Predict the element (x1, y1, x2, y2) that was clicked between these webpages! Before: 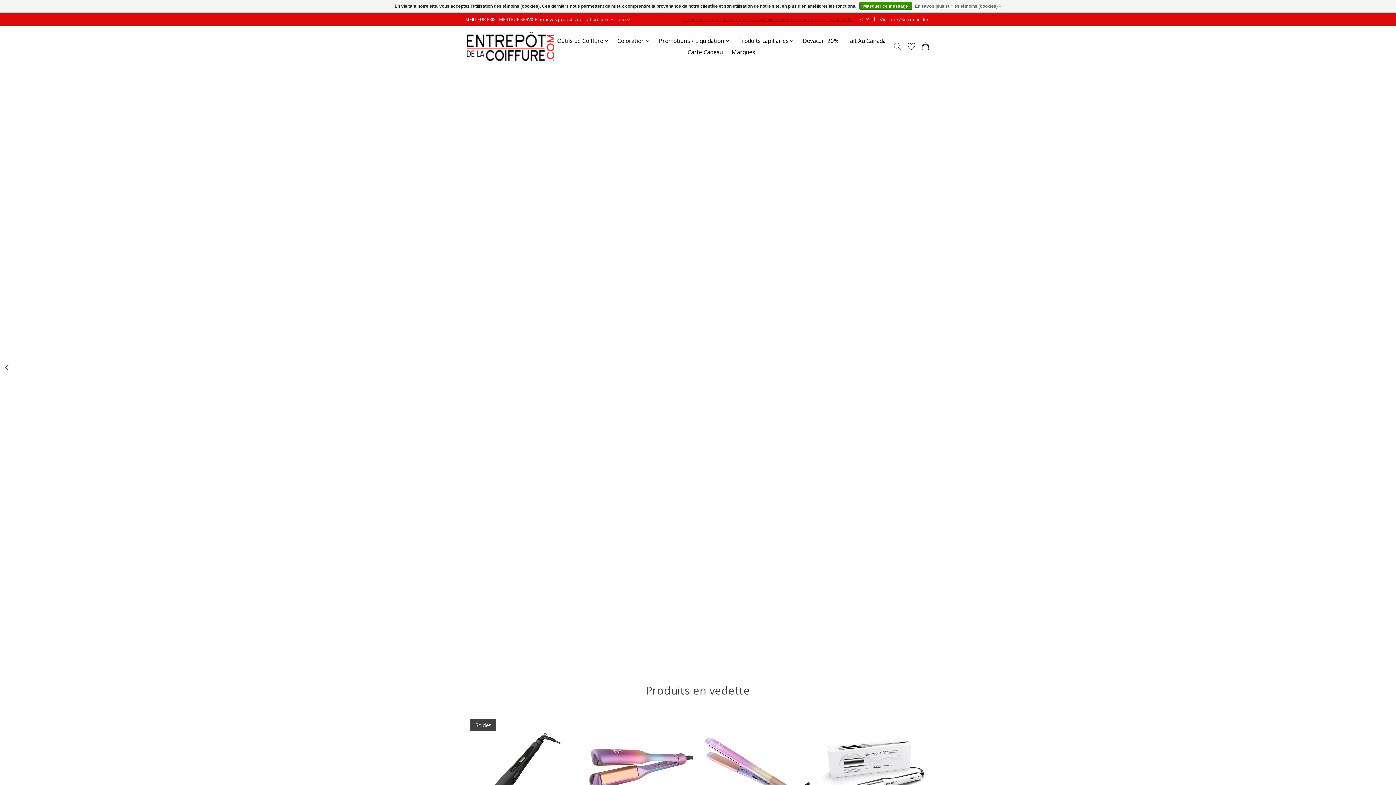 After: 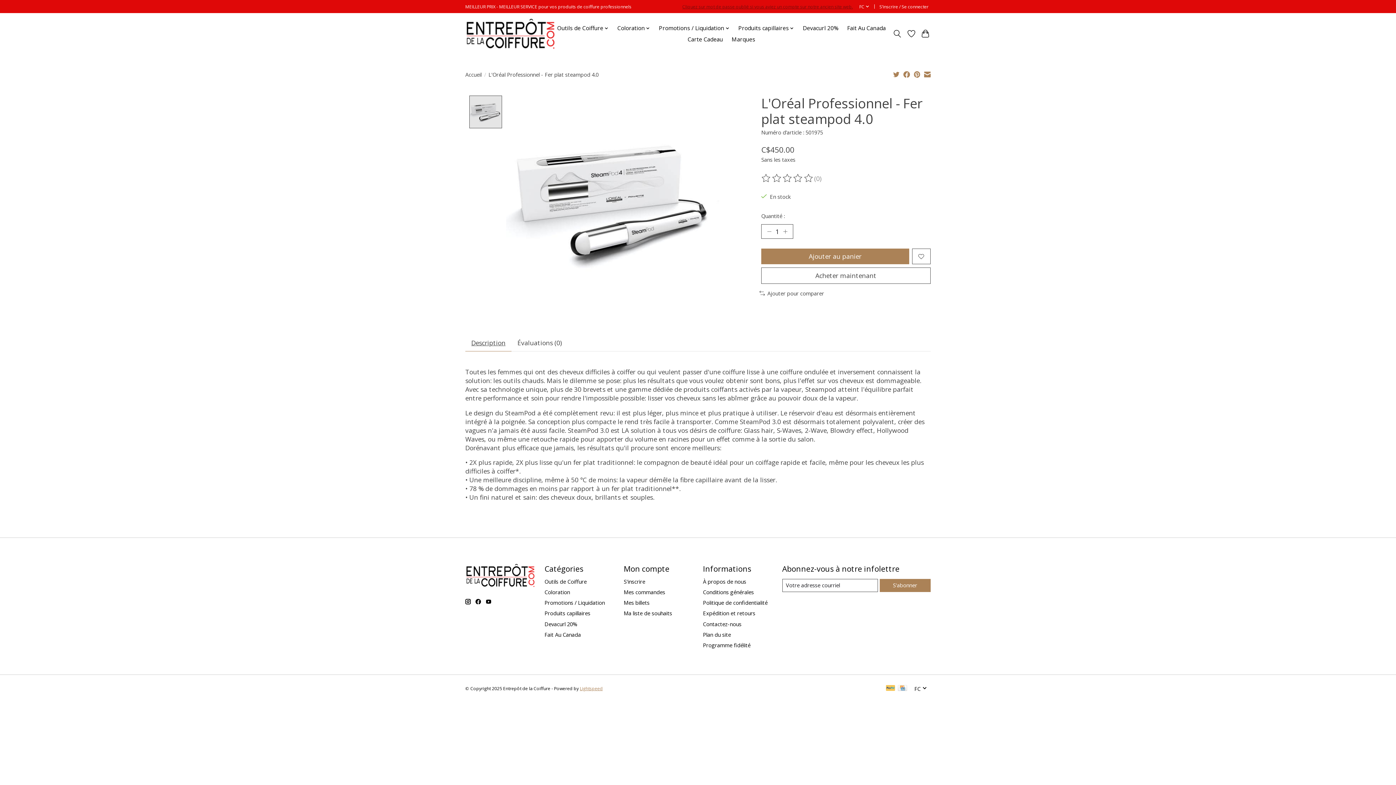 Action: bbox: (822, 714, 930, 823) label: L'Oréal L'Oréal Professionnel - Fer plat steampod 4.0